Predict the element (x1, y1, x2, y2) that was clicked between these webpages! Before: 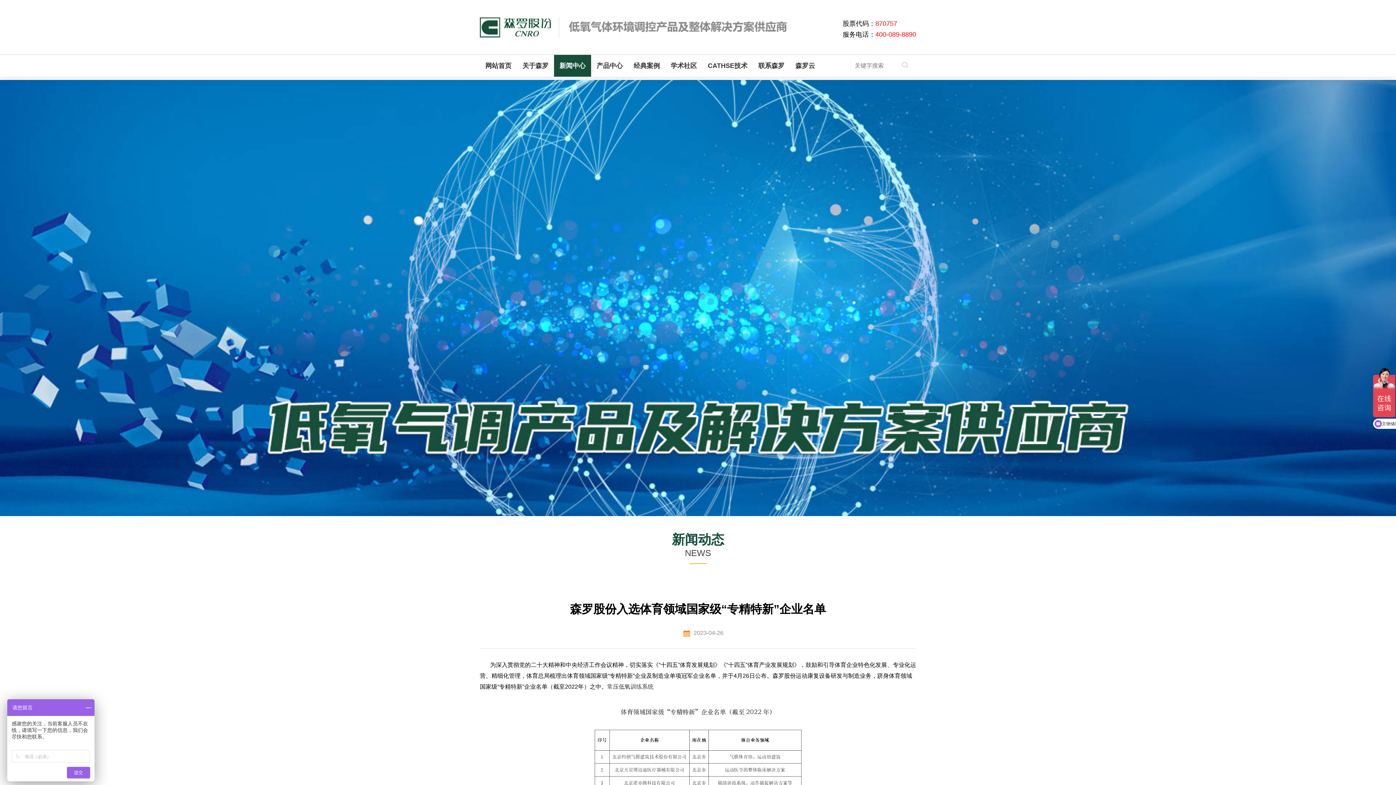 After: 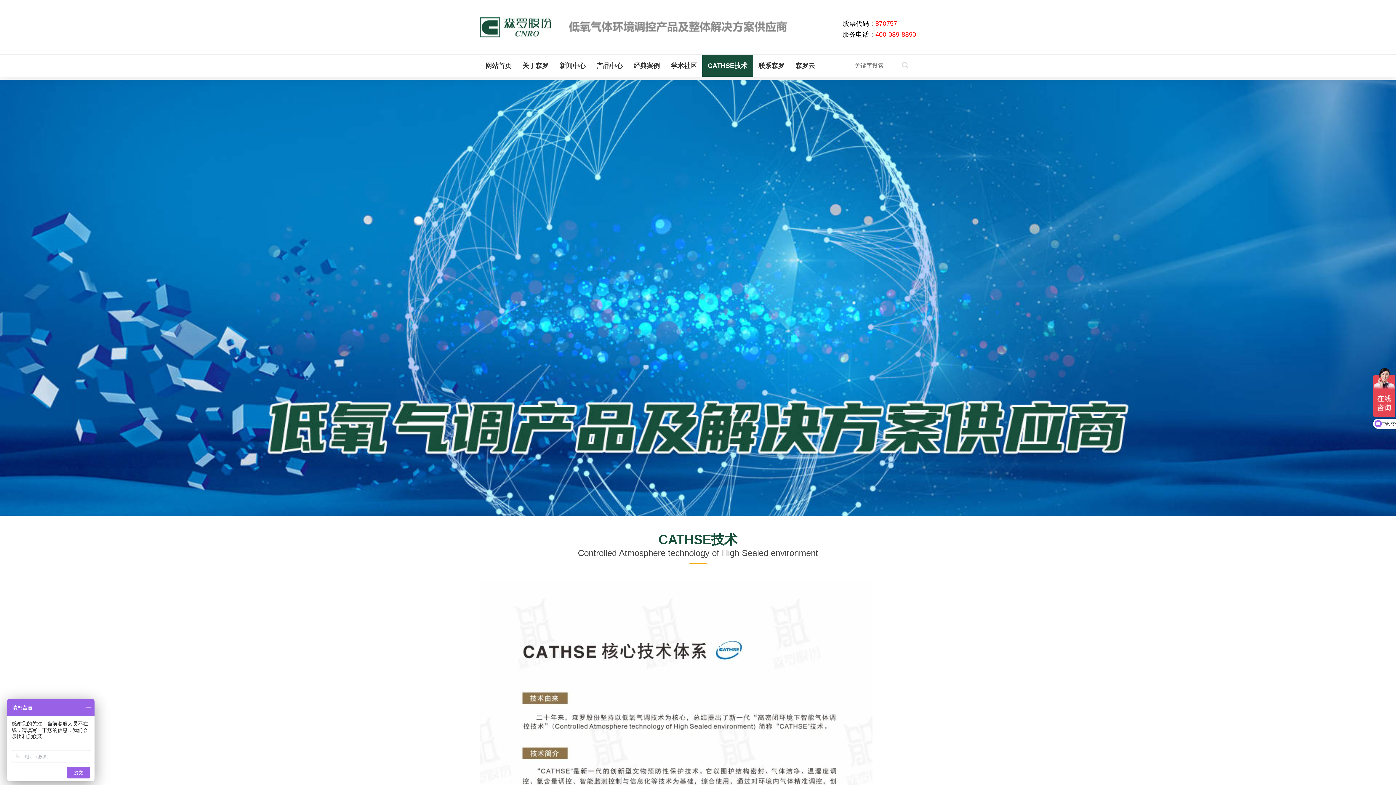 Action: bbox: (702, 54, 753, 76) label: CATHSE技术